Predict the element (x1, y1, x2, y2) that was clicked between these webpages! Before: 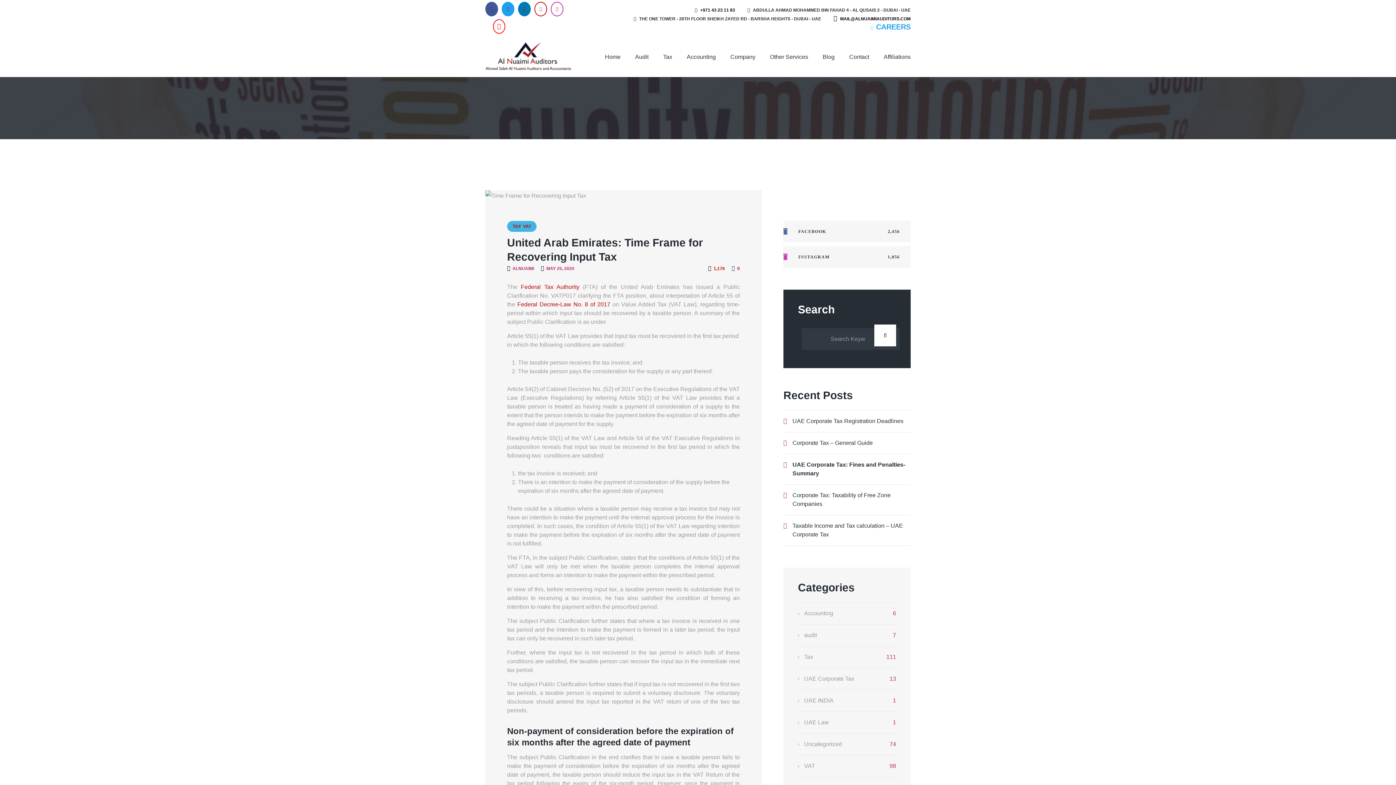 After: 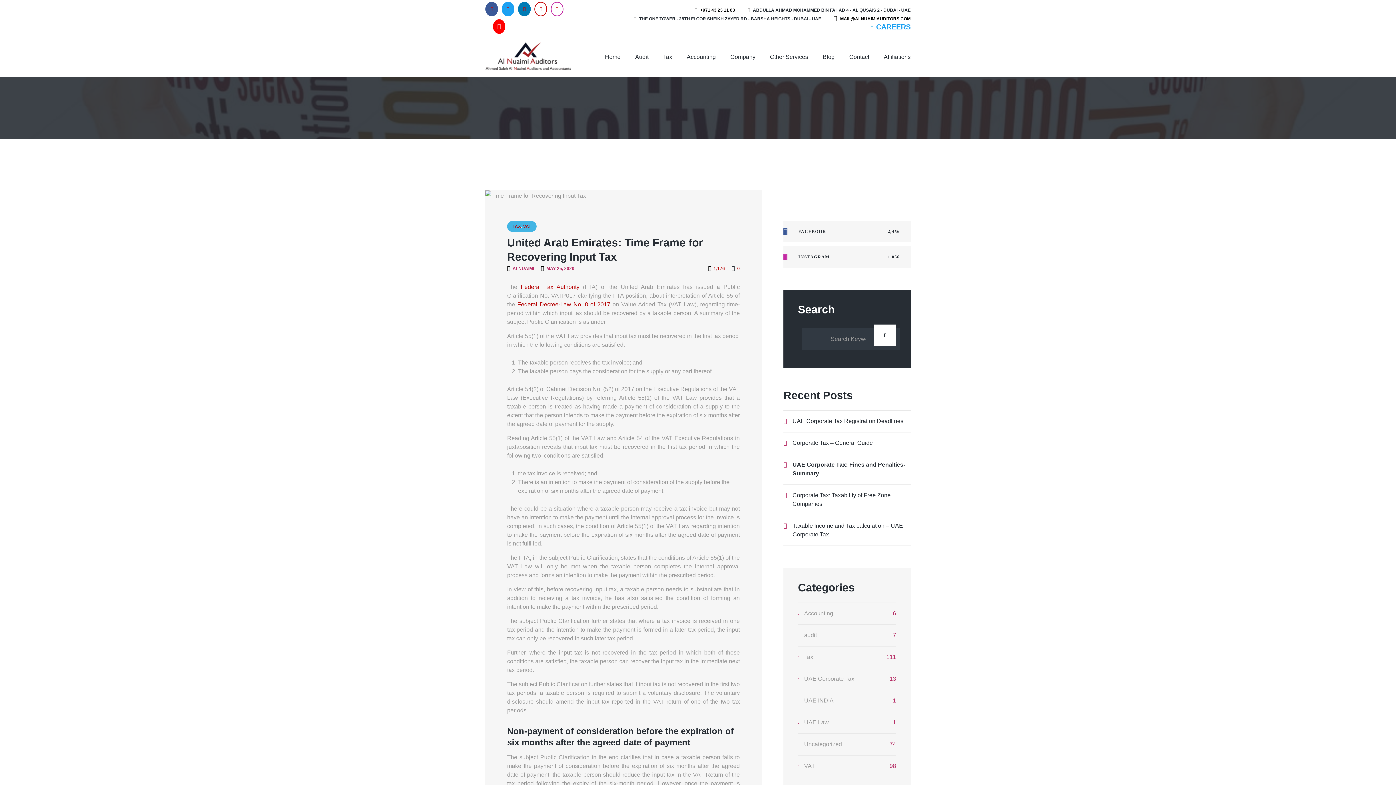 Action: bbox: (493, 19, 505, 33)